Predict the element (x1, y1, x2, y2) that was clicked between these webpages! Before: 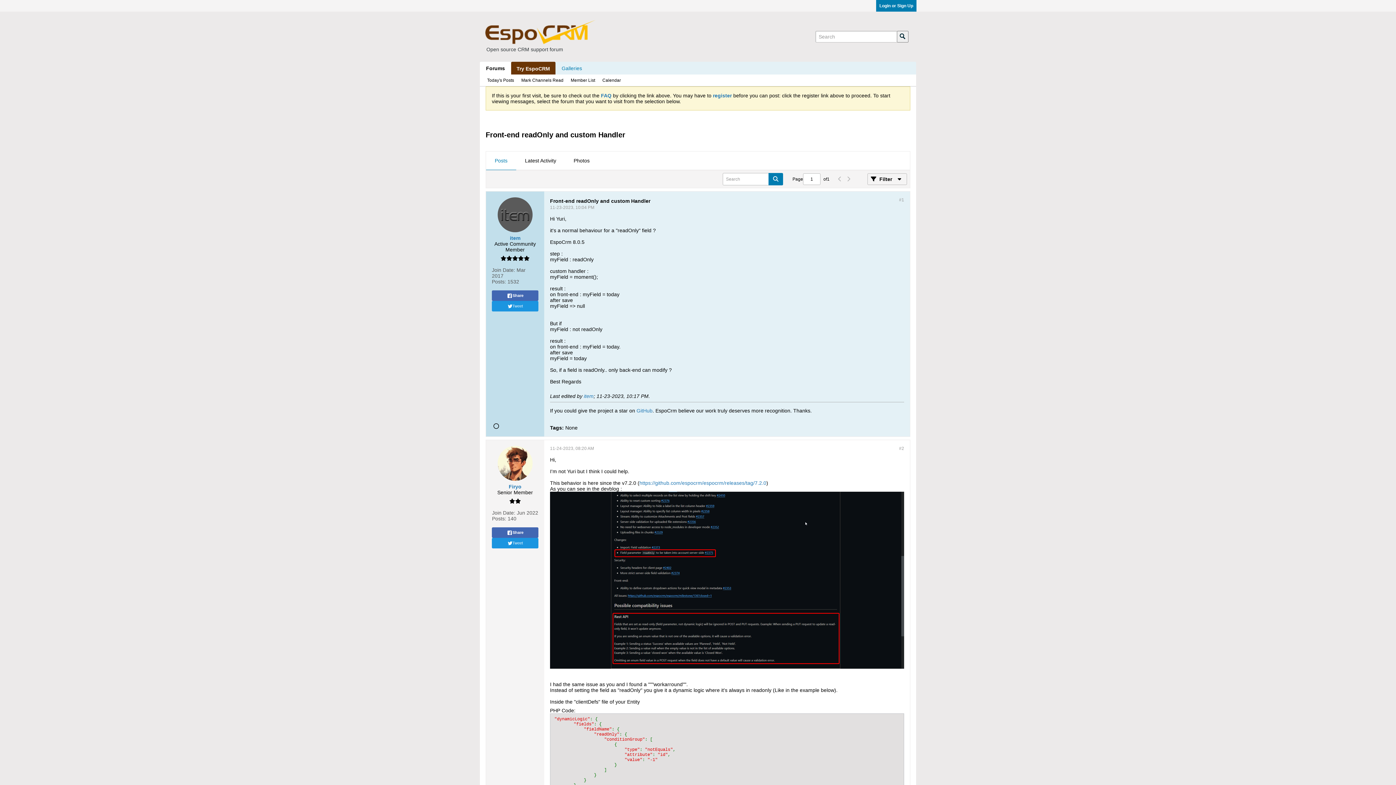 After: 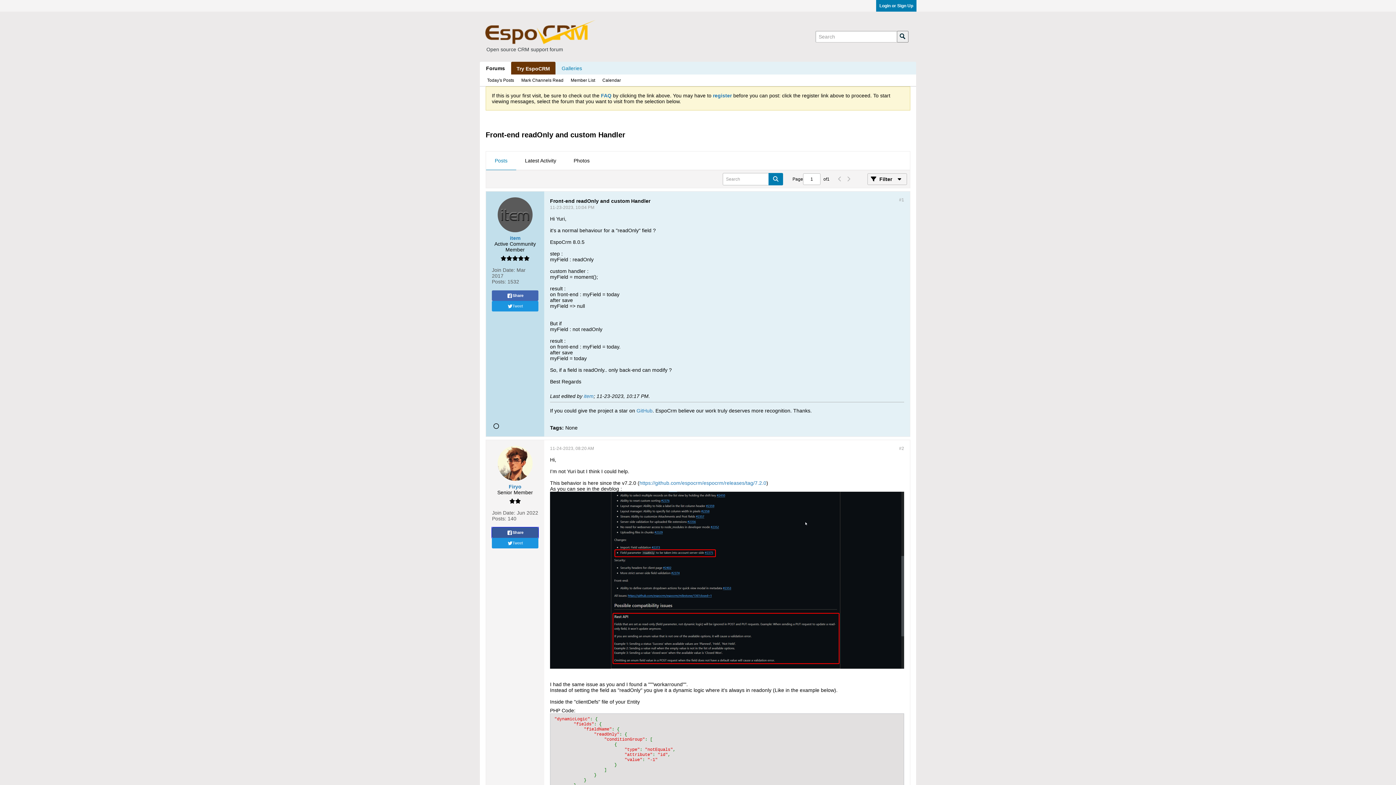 Action: label: Share bbox: (492, 527, 538, 538)